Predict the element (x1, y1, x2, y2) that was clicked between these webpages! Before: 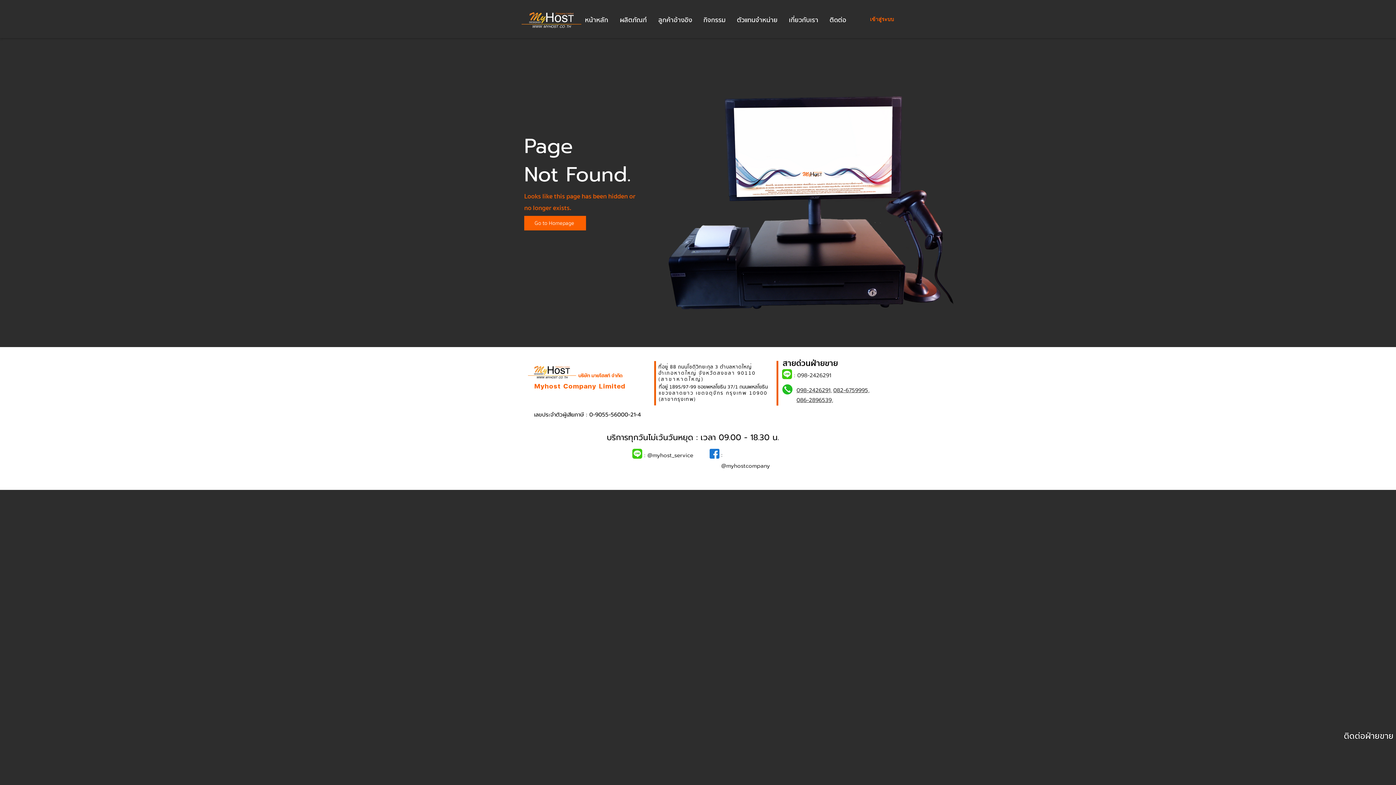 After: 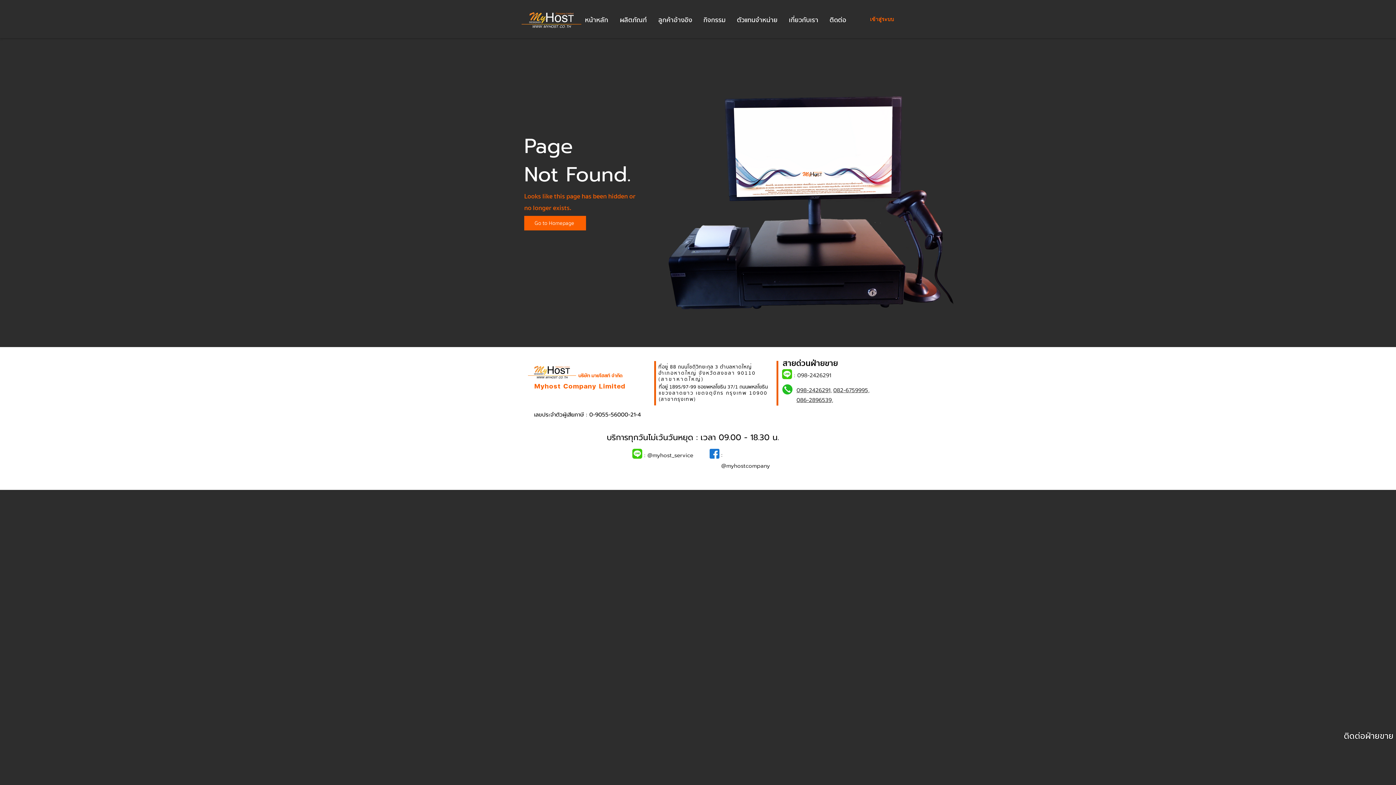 Action: label: บริษัท มายโฮสท์ จำกัด bbox: (578, 372, 622, 378)